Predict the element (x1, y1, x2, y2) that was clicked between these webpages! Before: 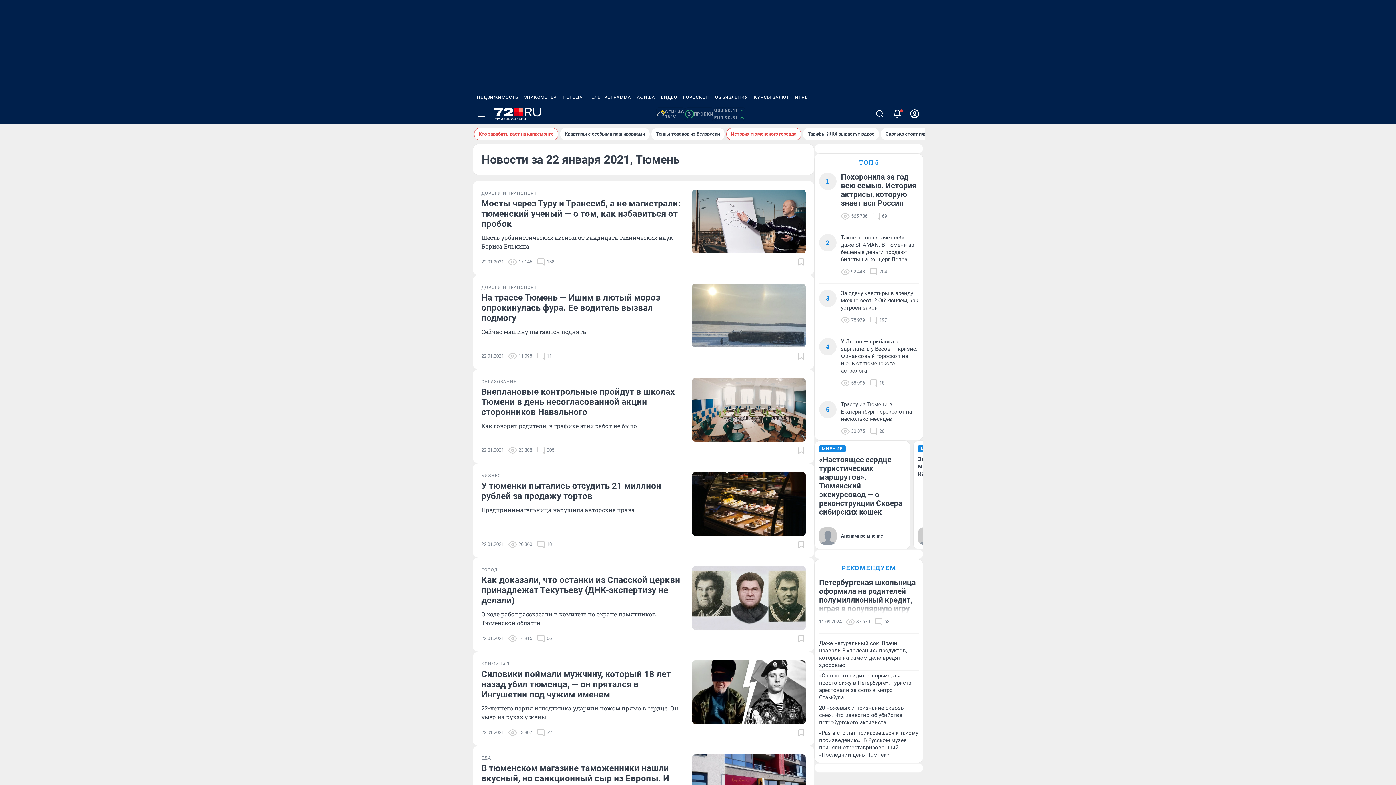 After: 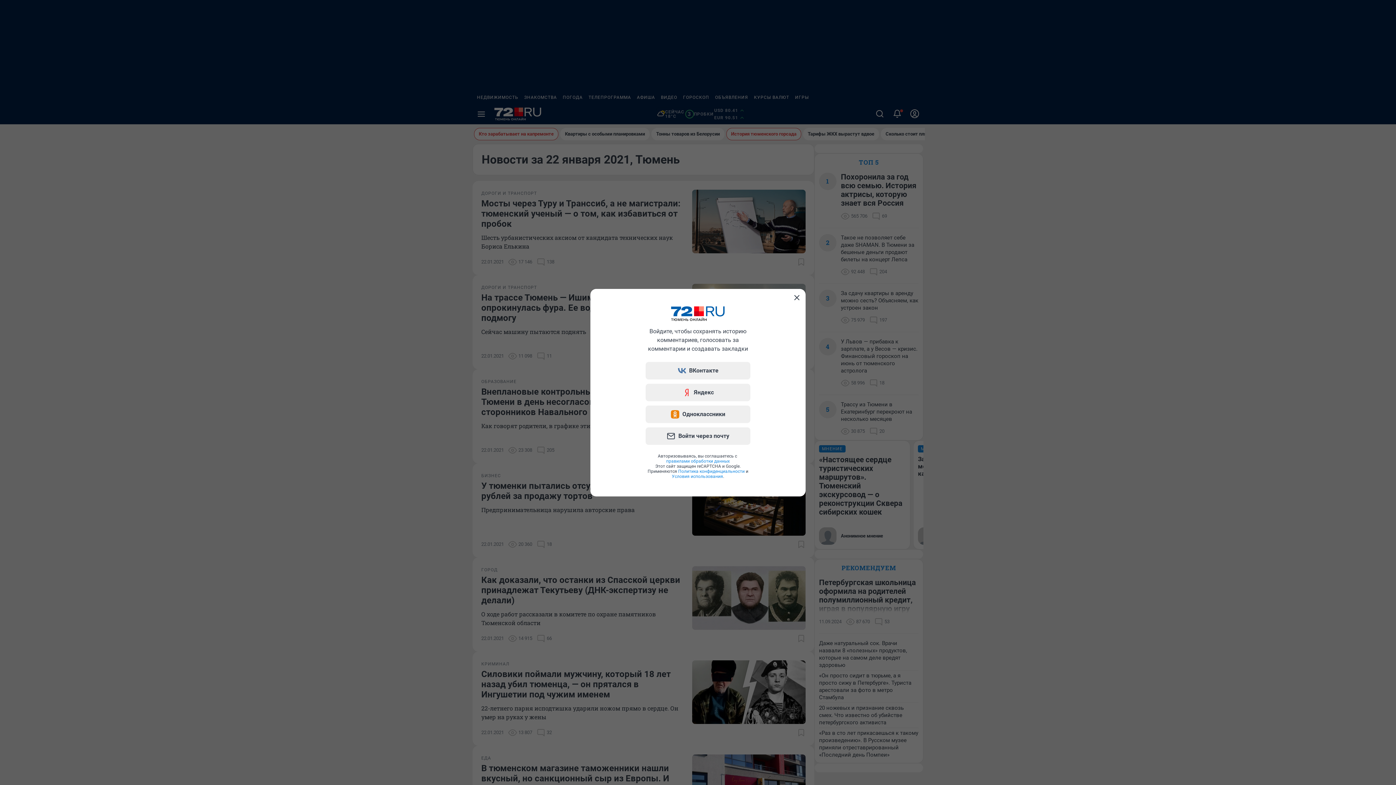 Action: bbox: (797, 352, 805, 360)